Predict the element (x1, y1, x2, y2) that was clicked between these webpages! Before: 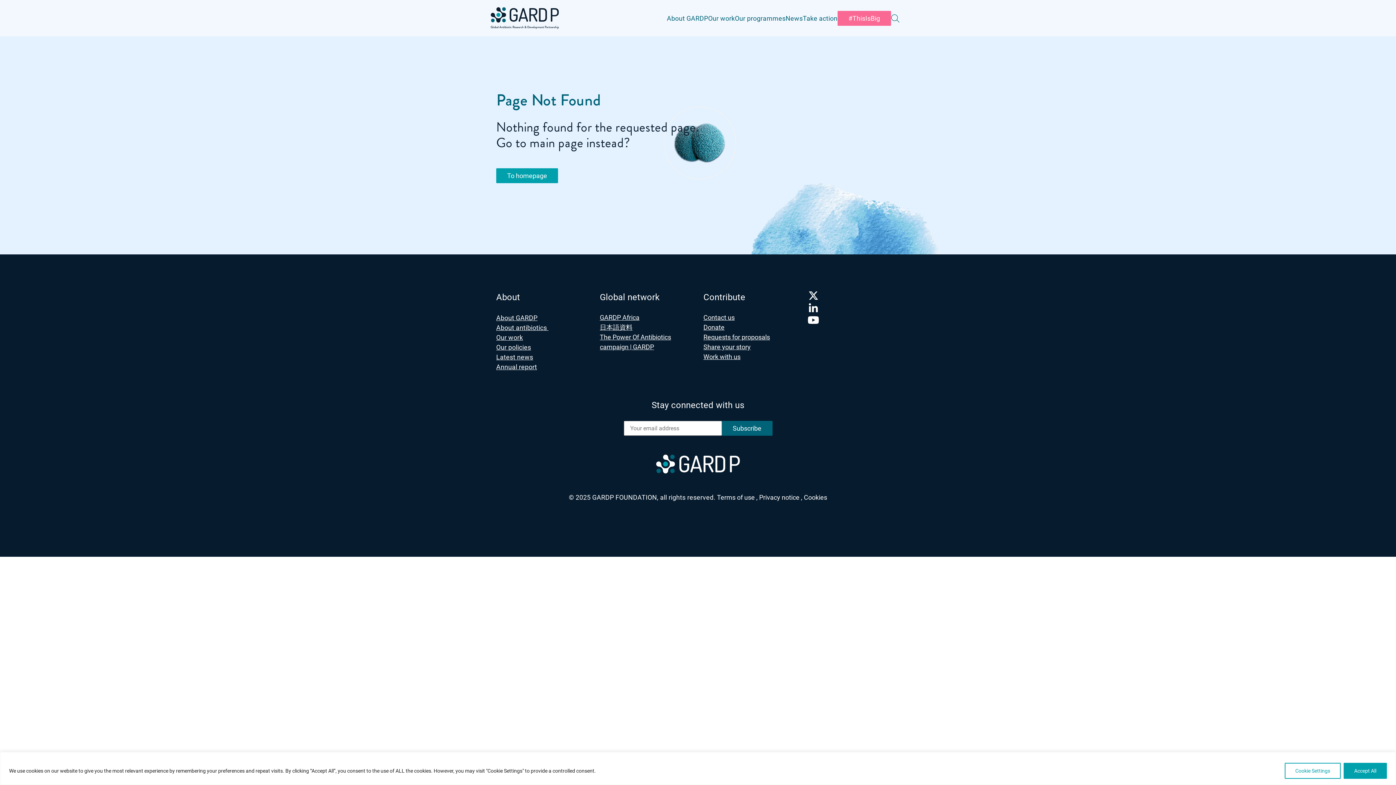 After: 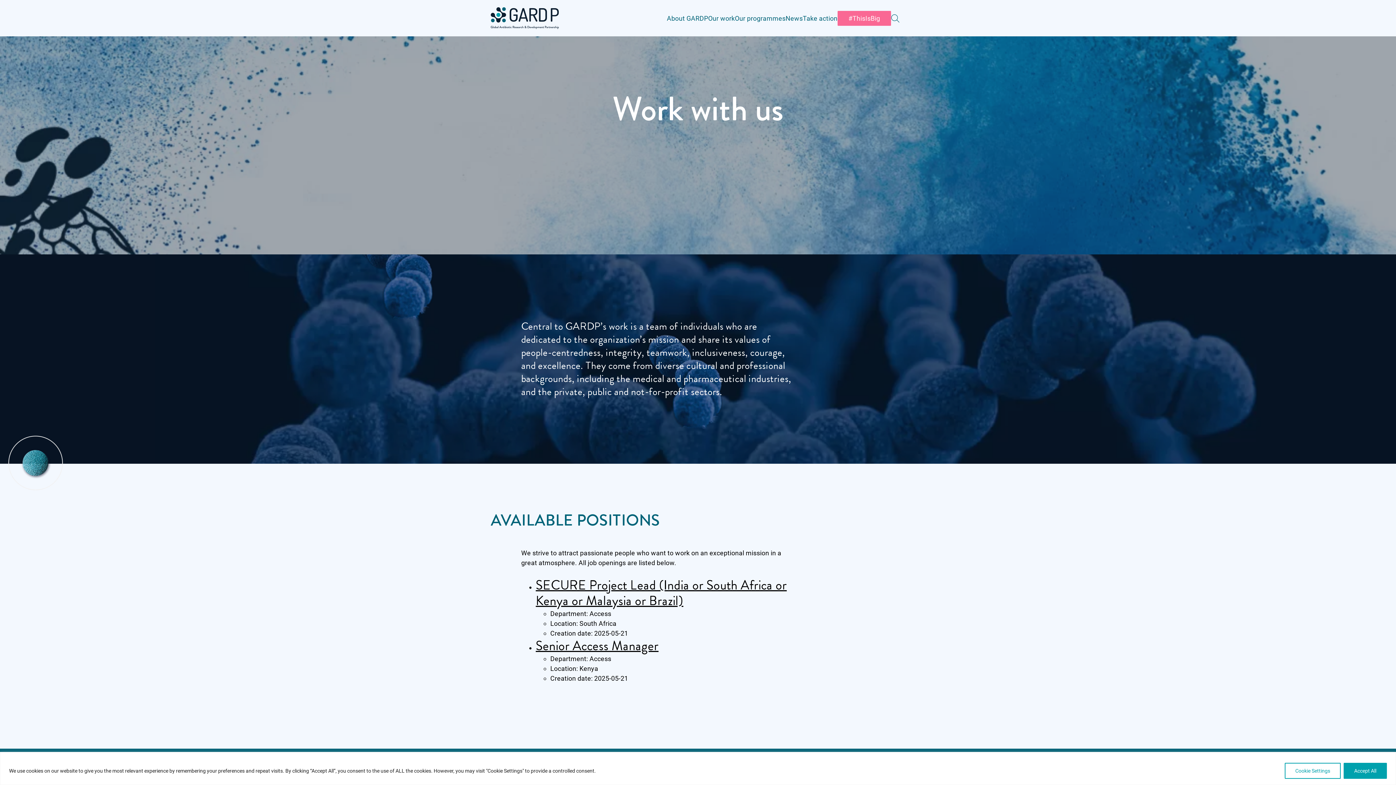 Action: bbox: (703, 353, 740, 360) label: Work with us